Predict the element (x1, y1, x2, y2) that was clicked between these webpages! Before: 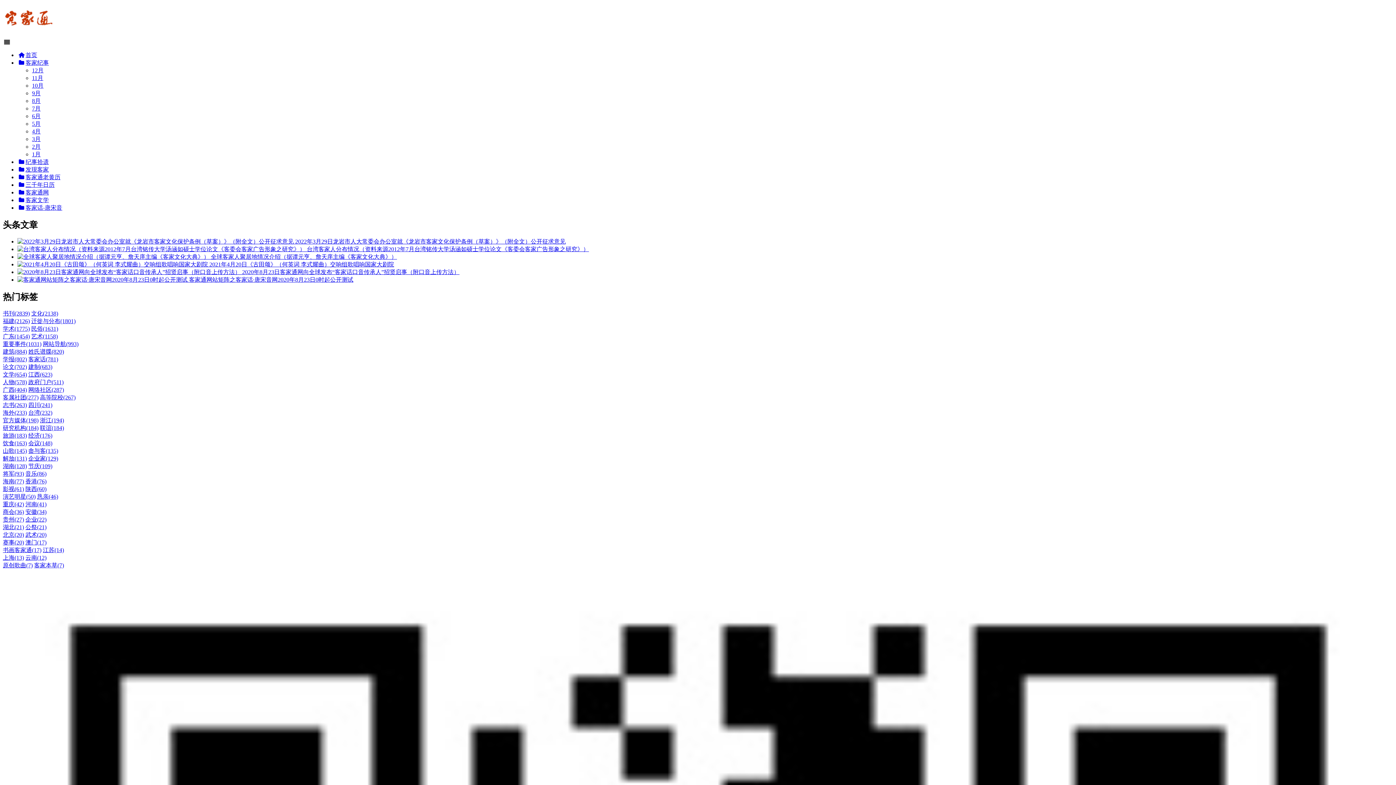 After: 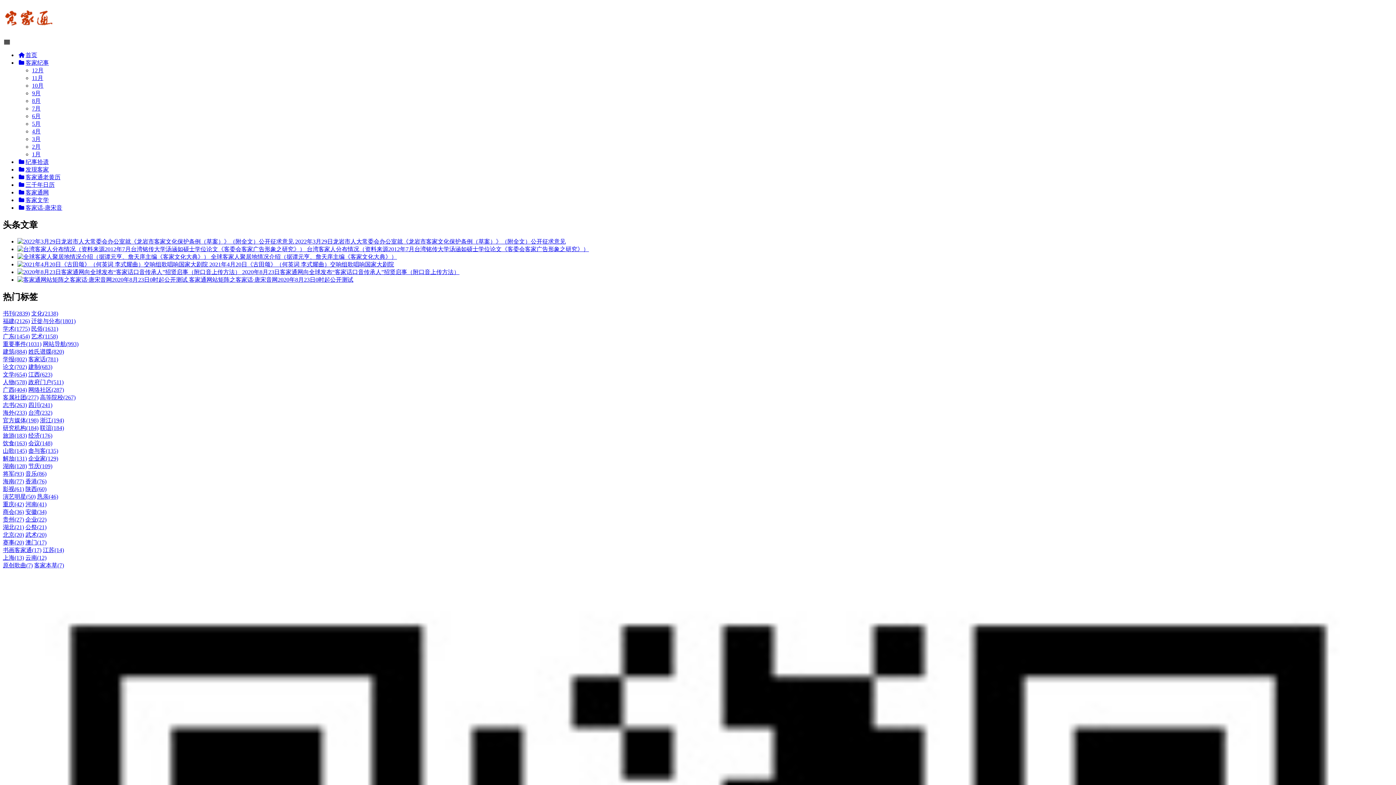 Action: label: 陕西(60) bbox: (25, 486, 46, 492)